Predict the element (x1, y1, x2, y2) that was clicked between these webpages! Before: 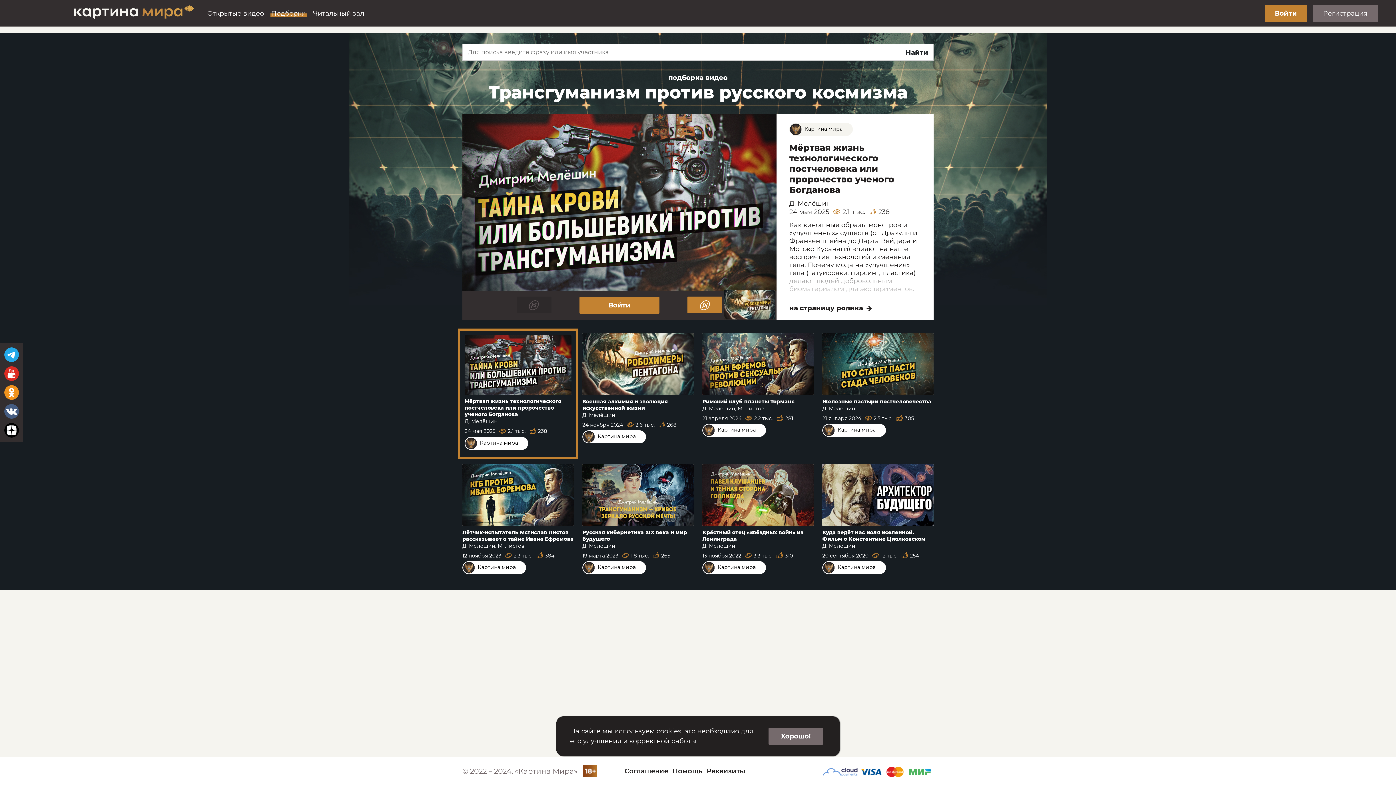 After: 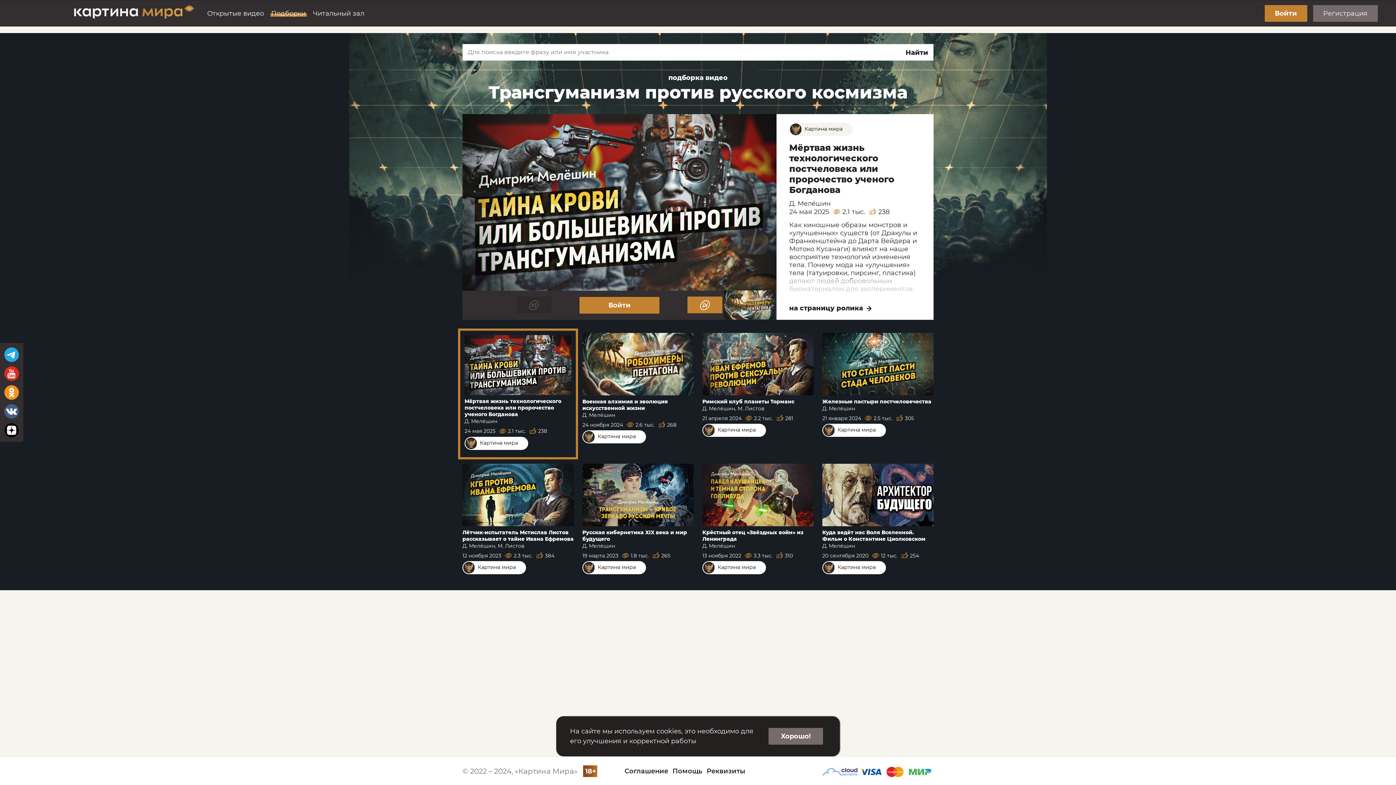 Action: bbox: (4, 423, 18, 437)